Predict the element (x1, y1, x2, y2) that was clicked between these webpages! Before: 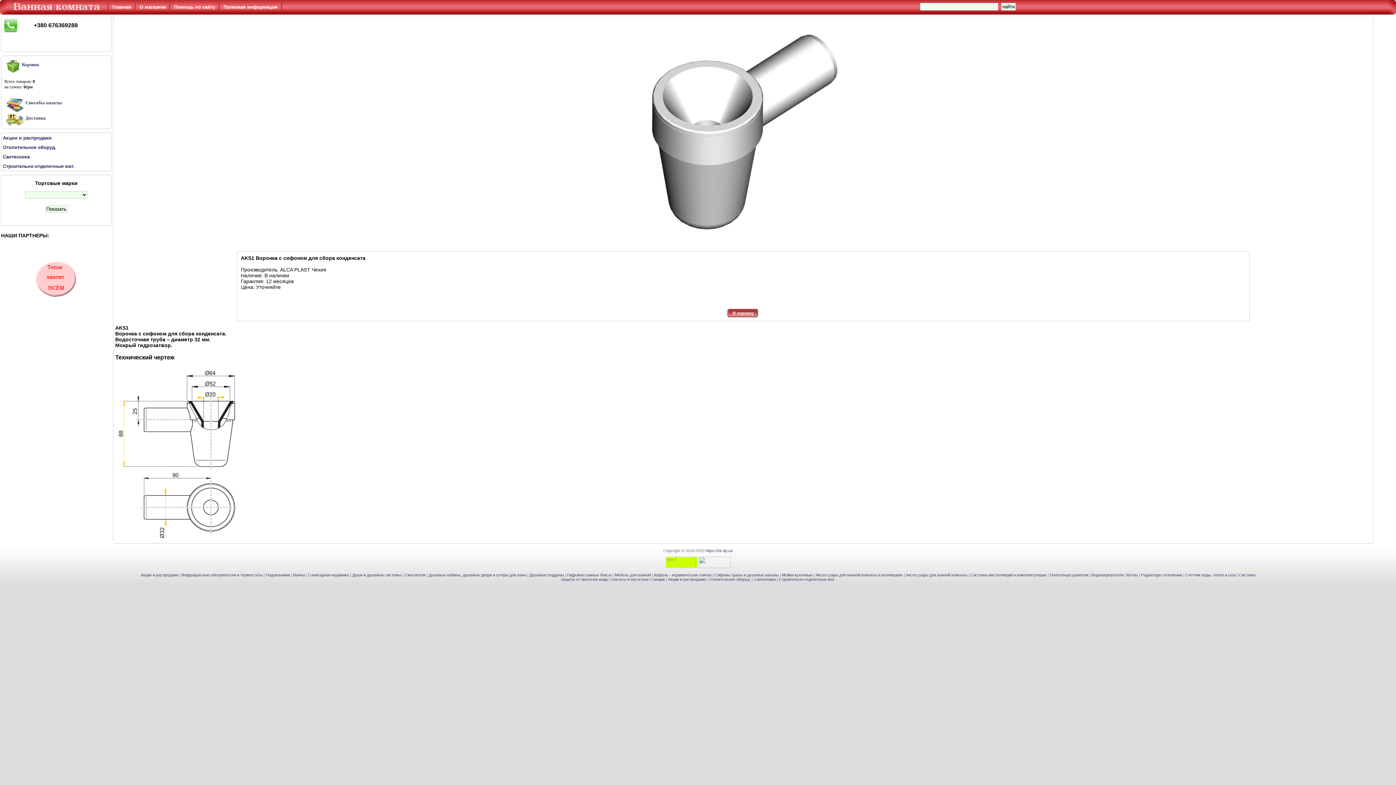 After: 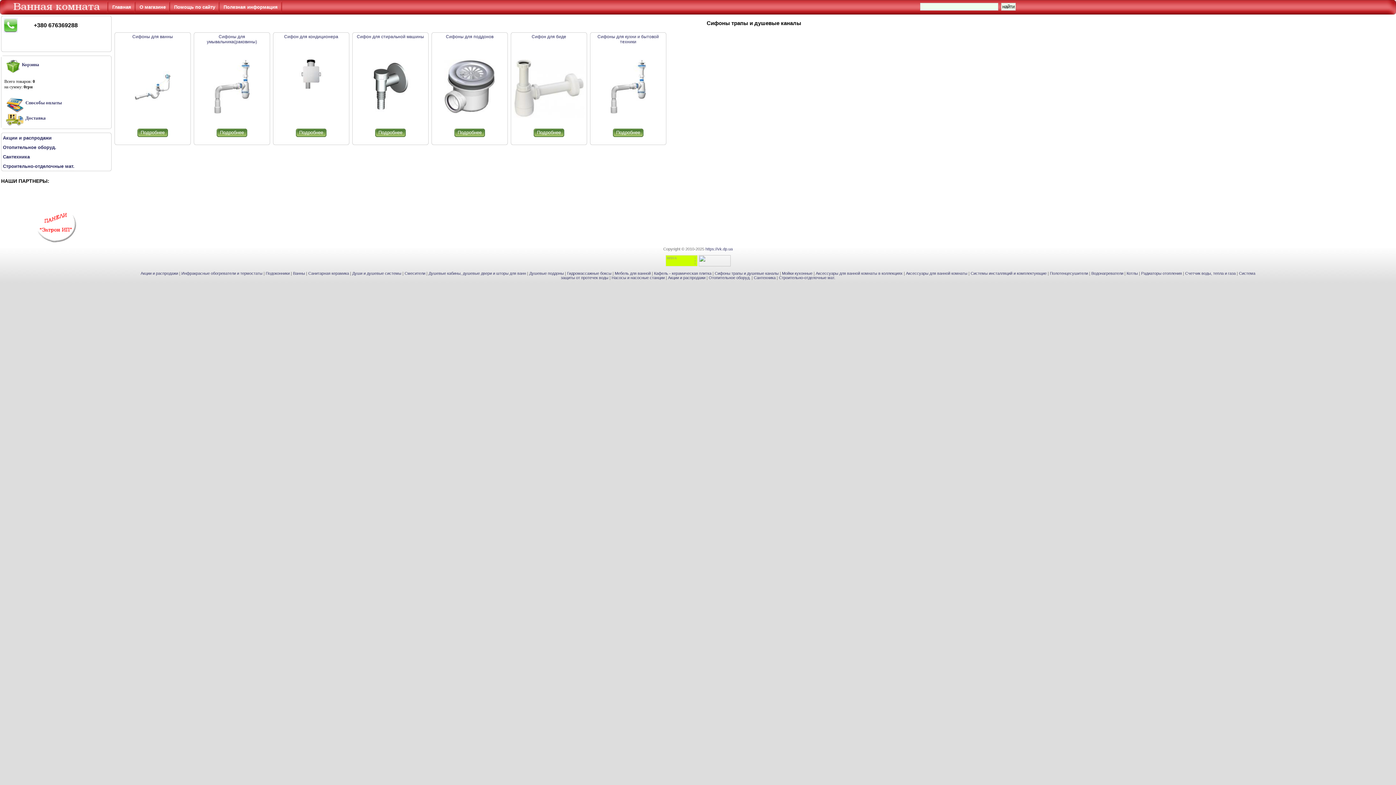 Action: label: Сифоны трапы и душевые каналы bbox: (714, 573, 778, 577)